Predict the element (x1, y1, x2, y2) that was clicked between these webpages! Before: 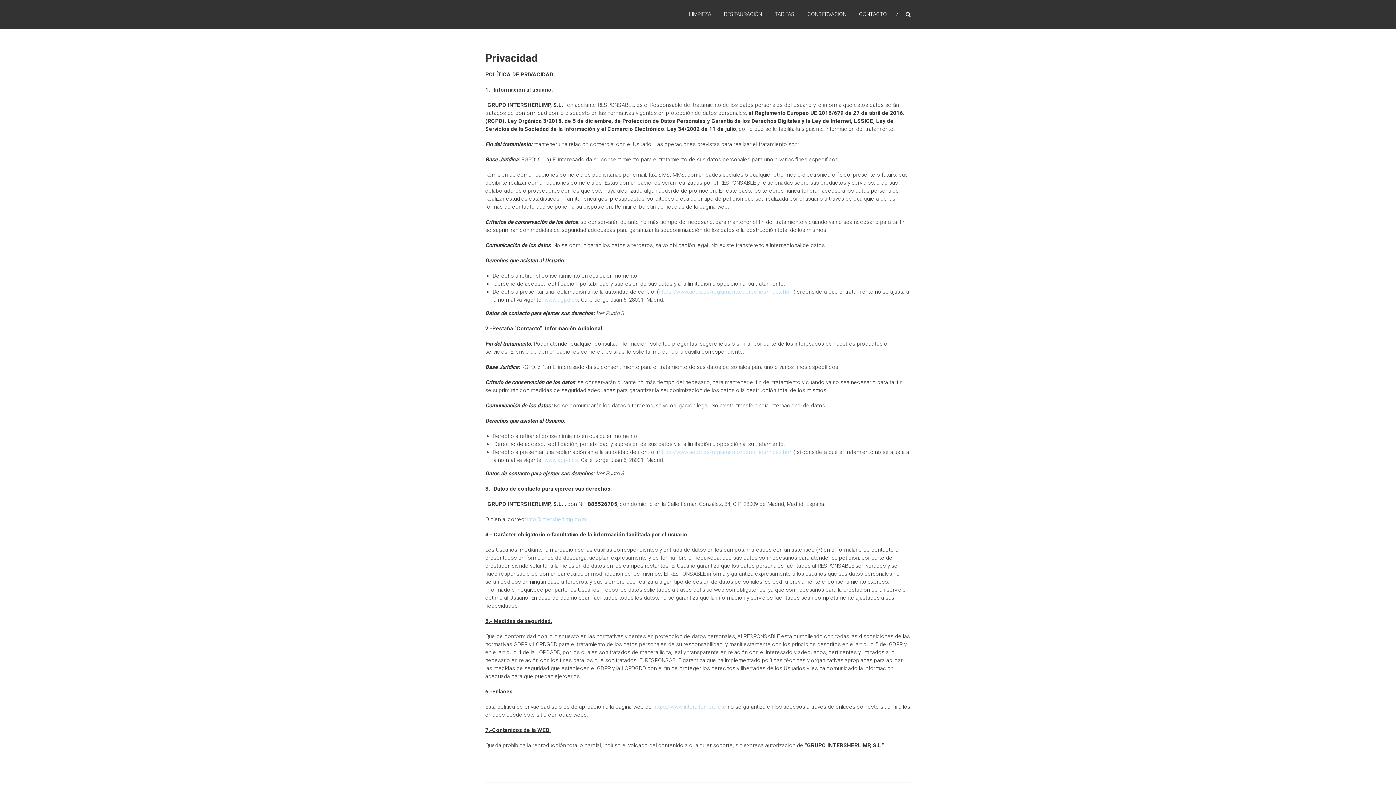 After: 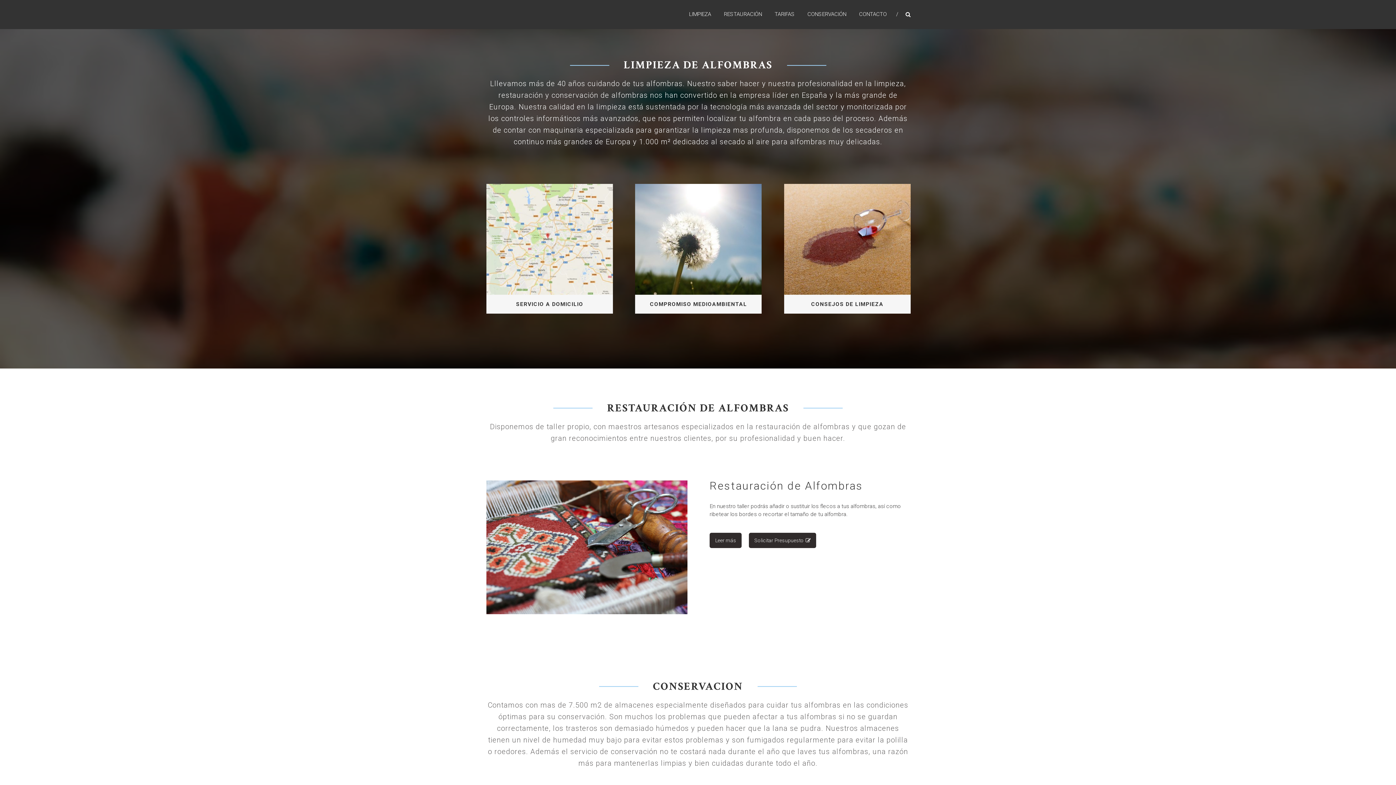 Action: bbox: (653, 704, 726, 710) label: https://www.interalfombra.es/